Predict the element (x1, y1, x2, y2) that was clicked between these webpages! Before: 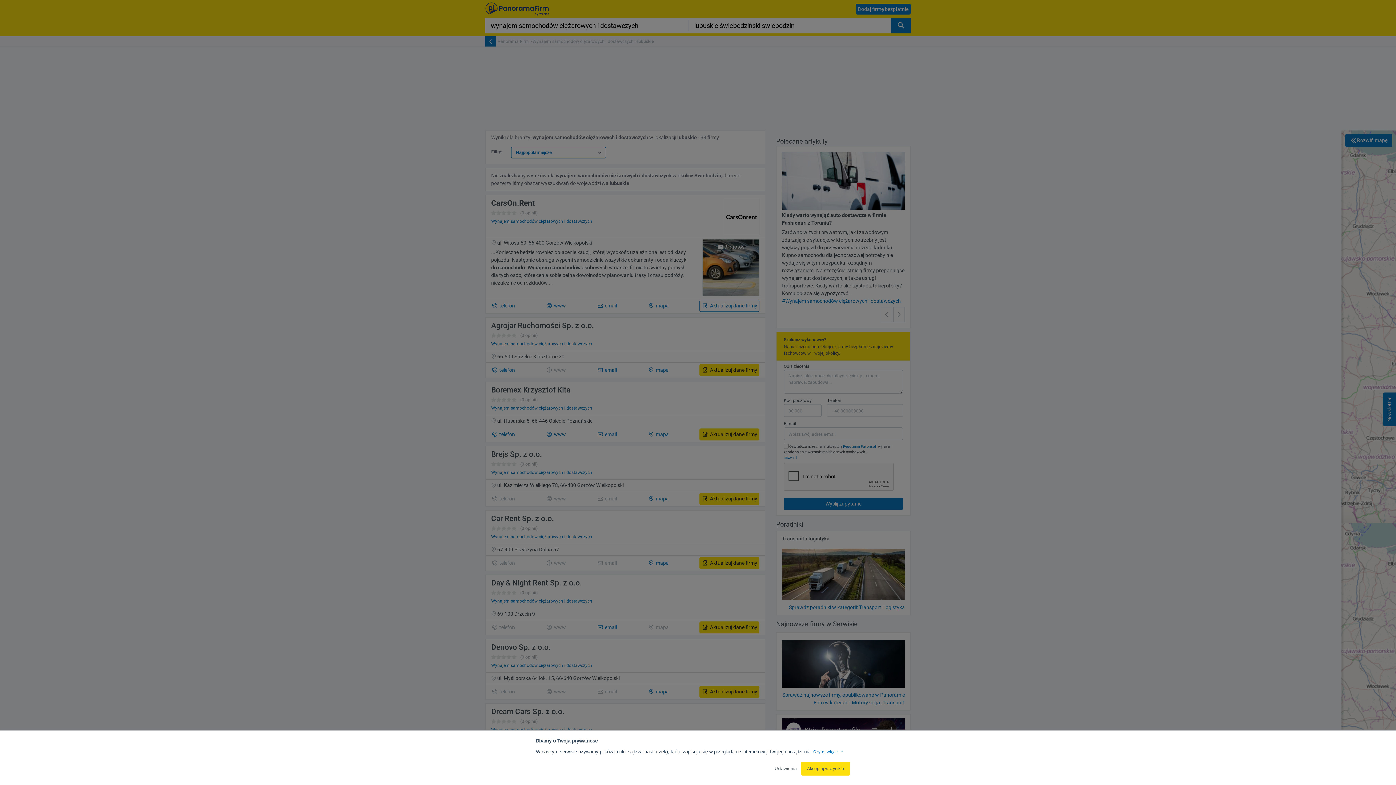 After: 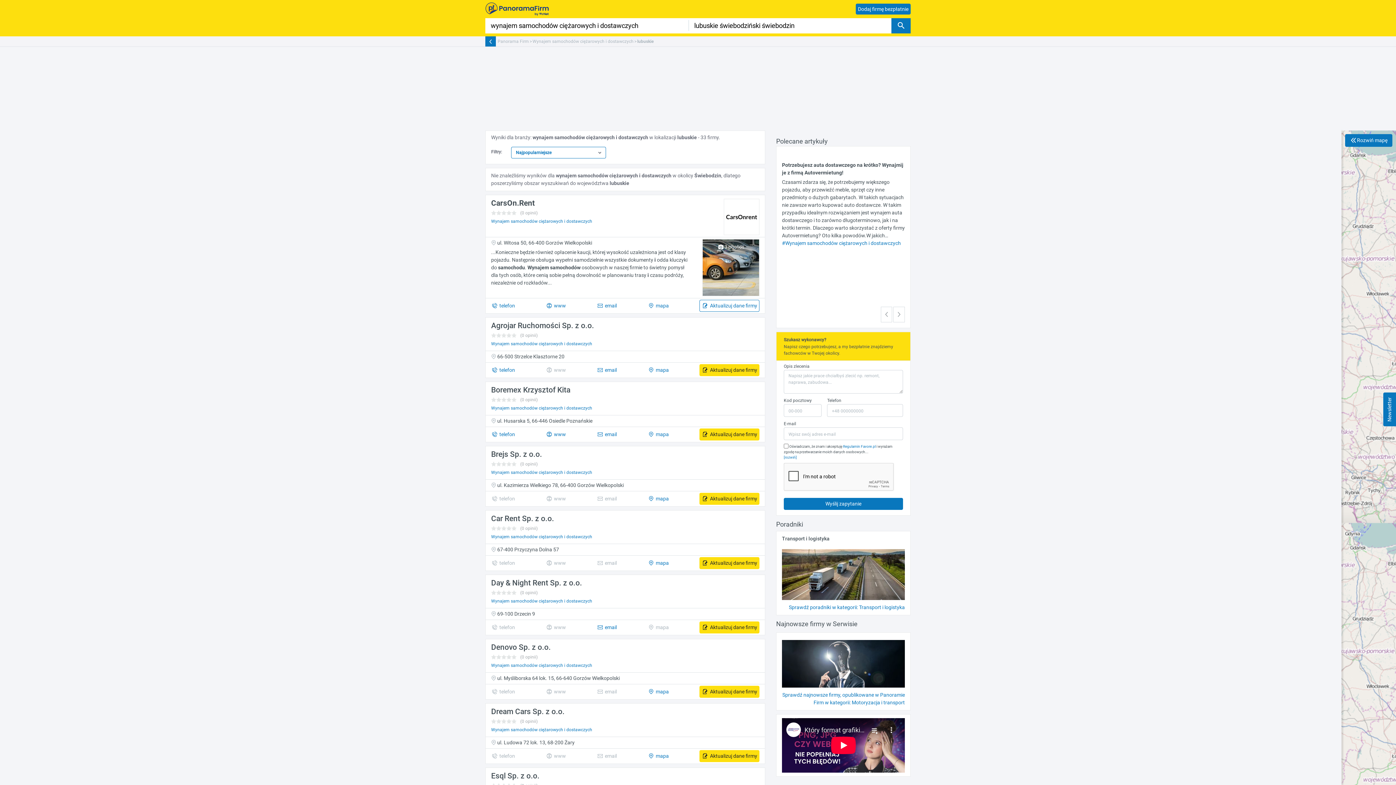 Action: bbox: (801, 762, 850, 776) label: Akceptuj wszystkie